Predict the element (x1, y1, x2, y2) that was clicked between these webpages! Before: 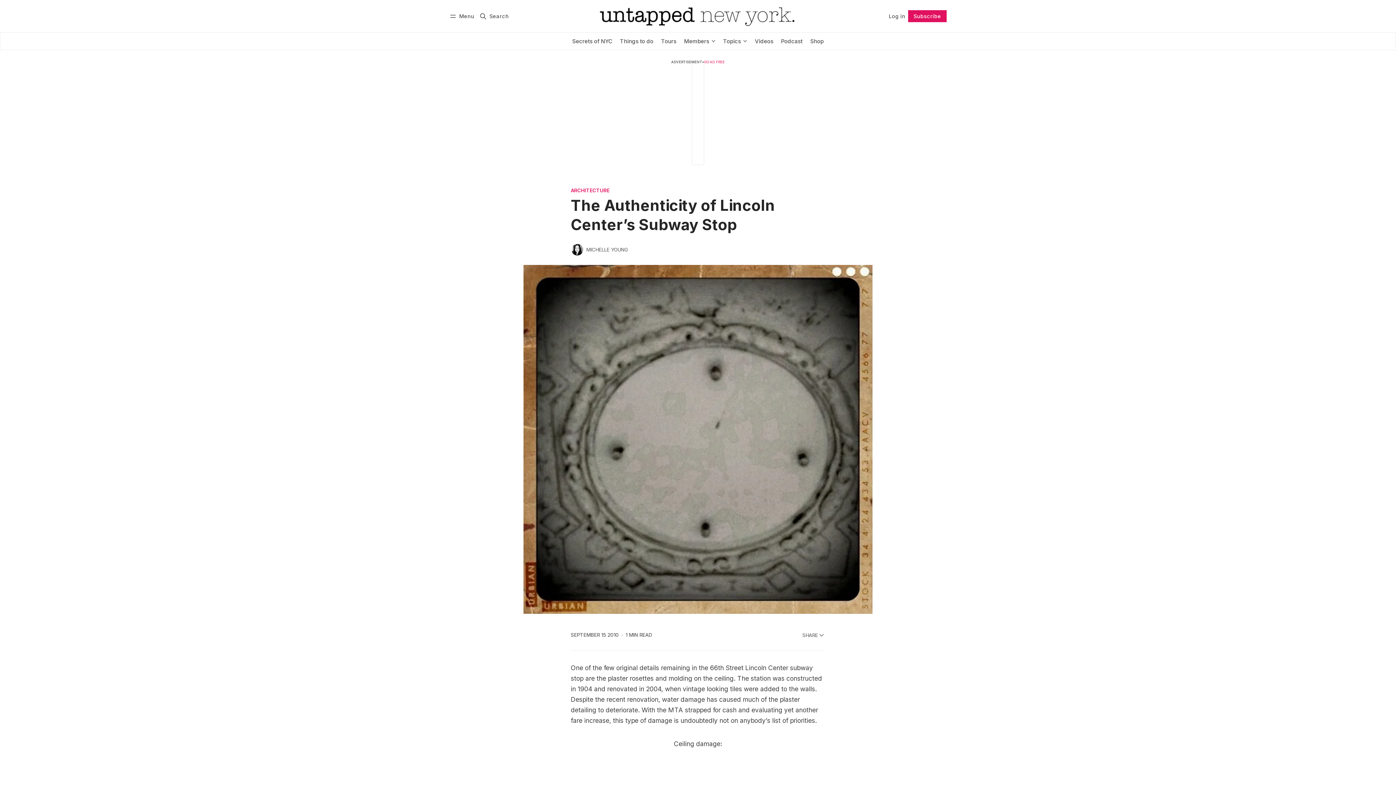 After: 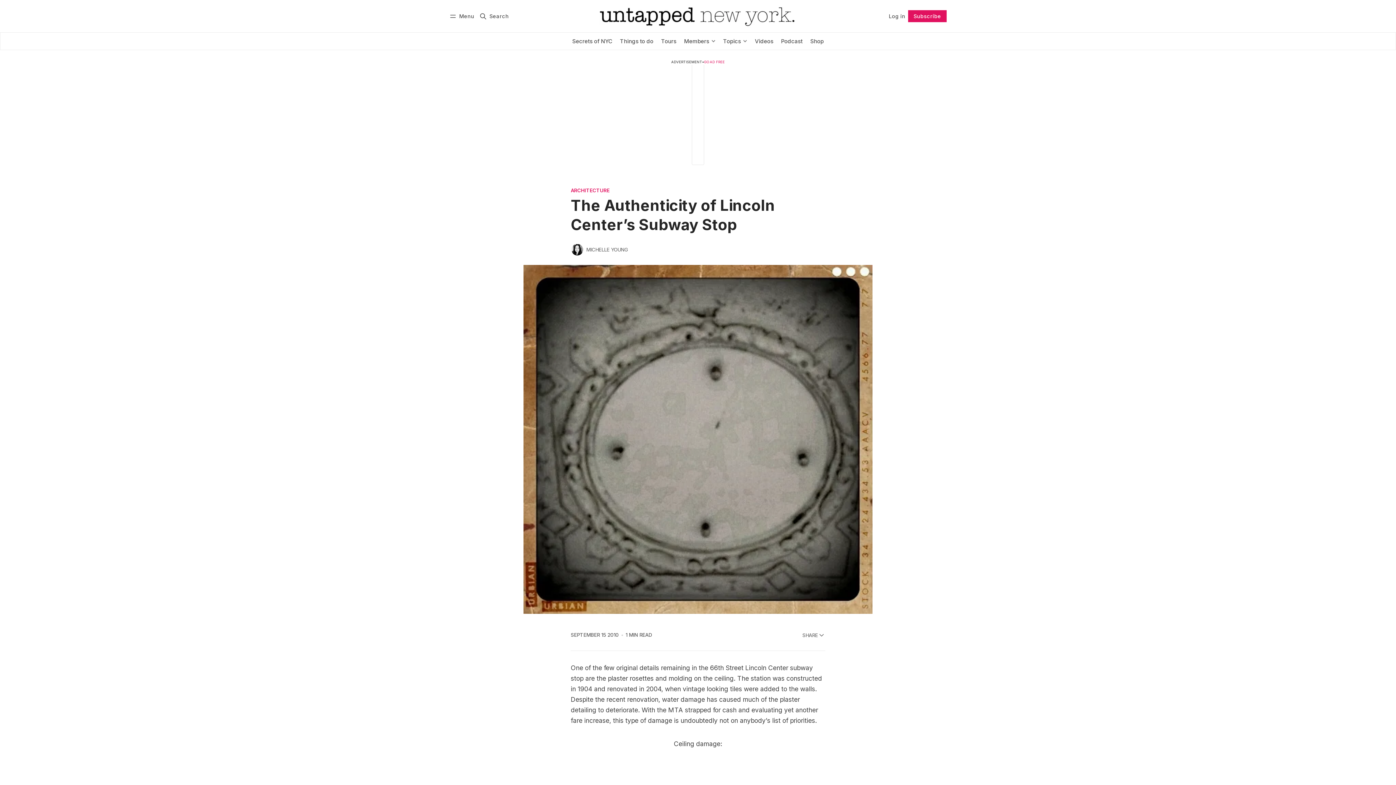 Action: bbox: (745, 664, 788, 672) label: Lincoln Center